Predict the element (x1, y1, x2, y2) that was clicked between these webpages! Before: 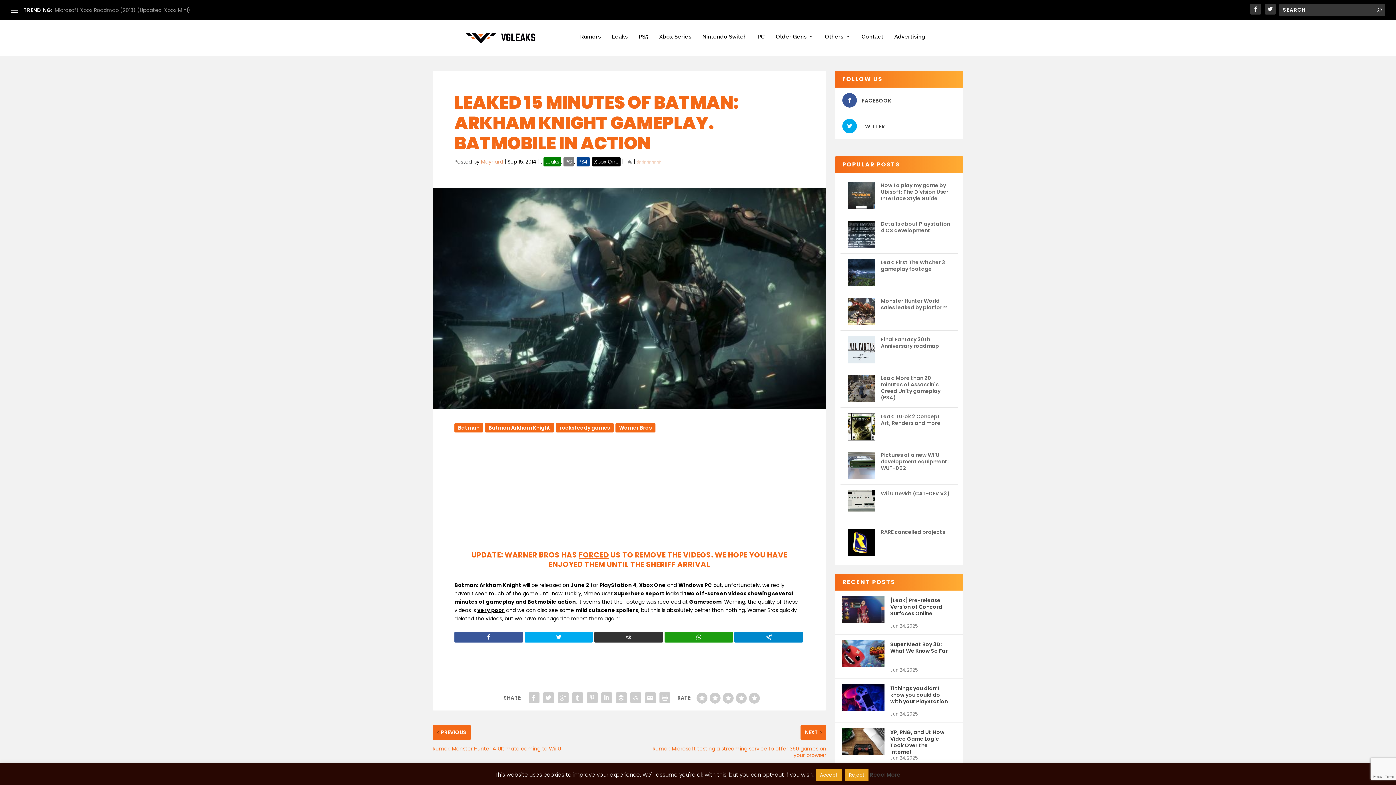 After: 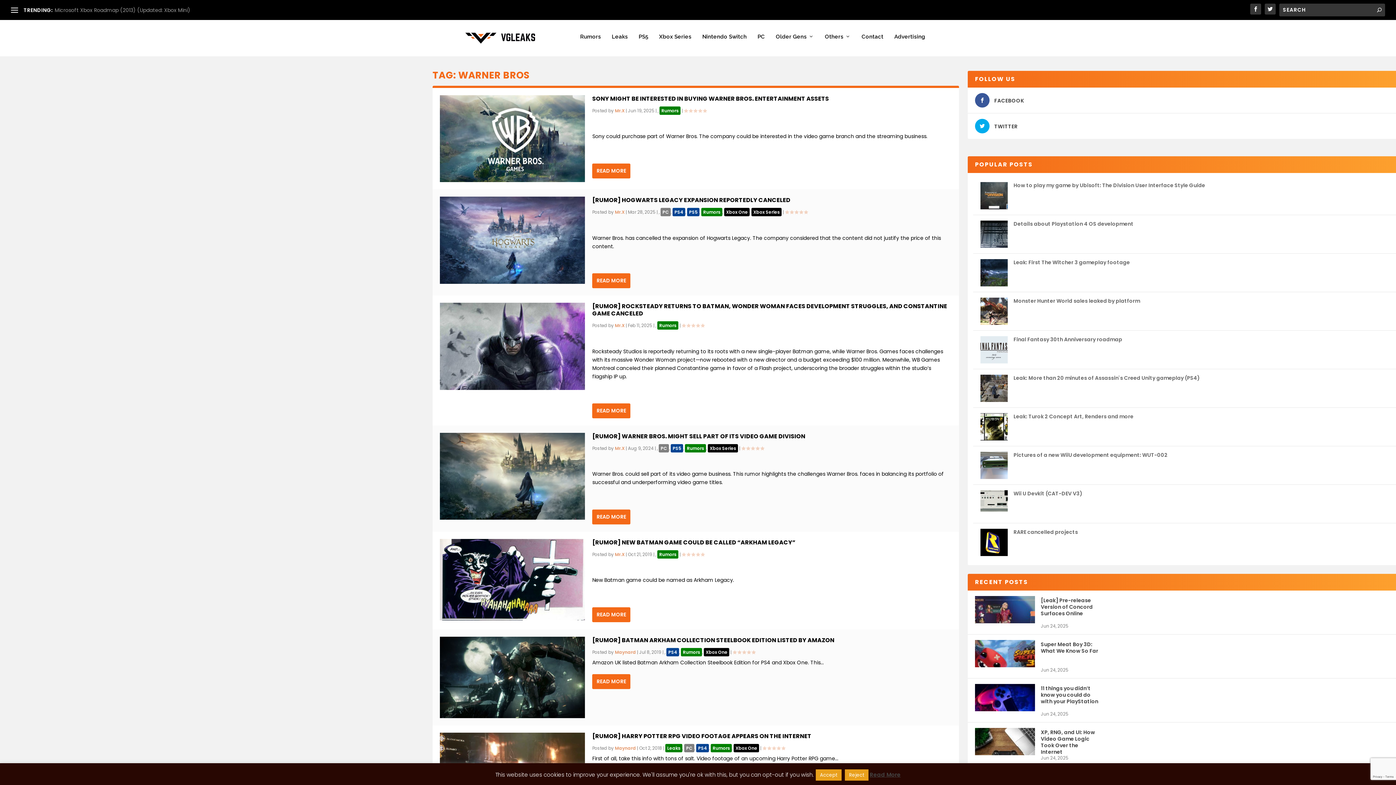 Action: bbox: (615, 423, 655, 432) label: Warner Bros